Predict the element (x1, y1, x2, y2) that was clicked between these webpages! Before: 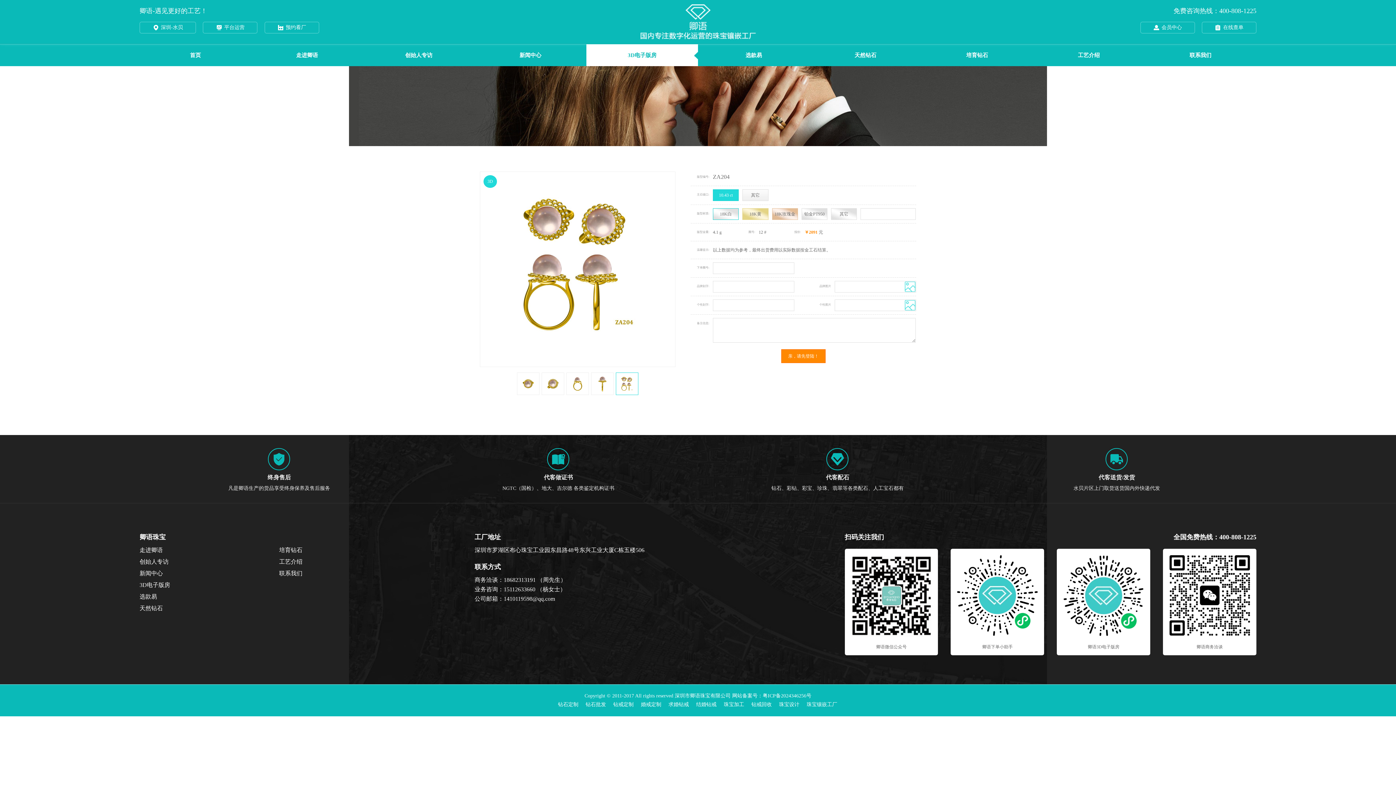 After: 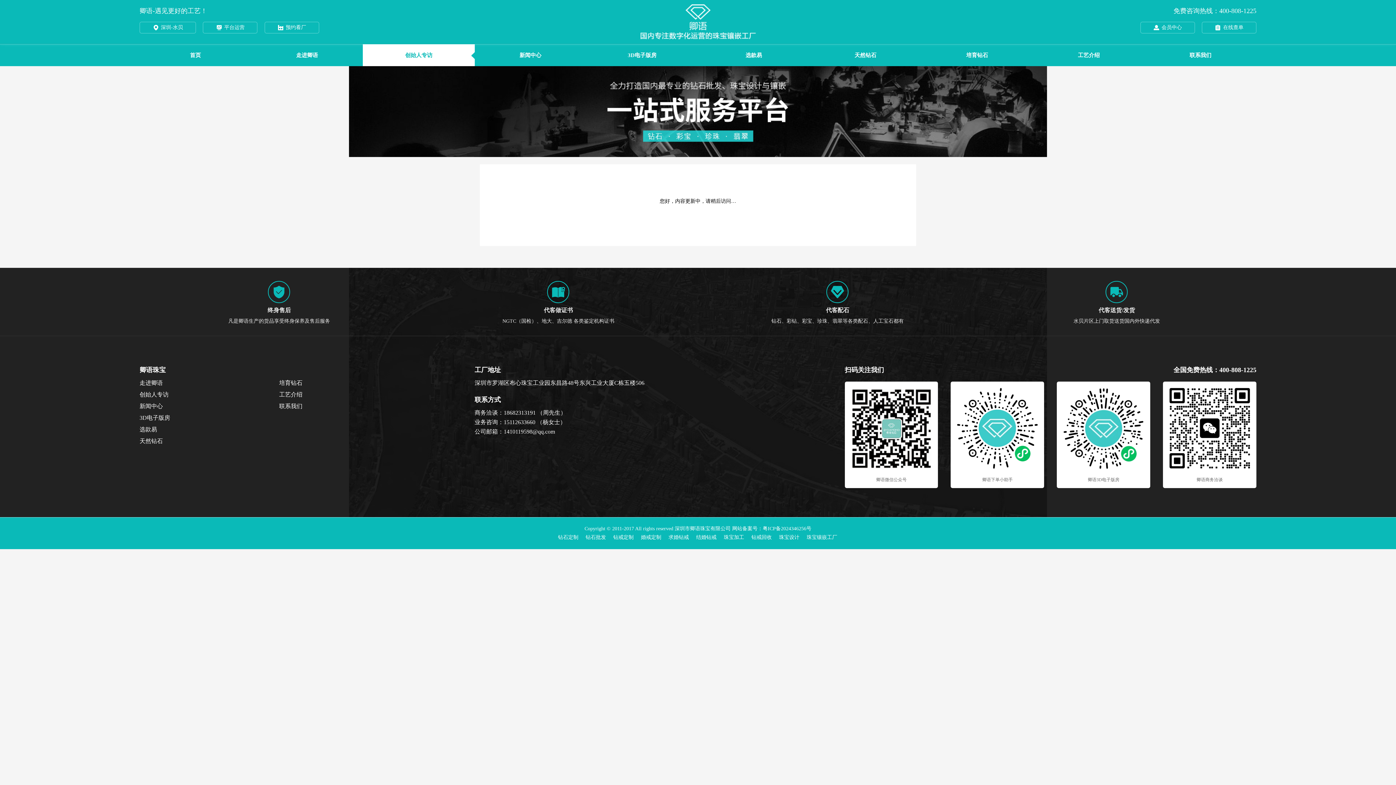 Action: bbox: (139, 558, 168, 565) label: 创始人专访